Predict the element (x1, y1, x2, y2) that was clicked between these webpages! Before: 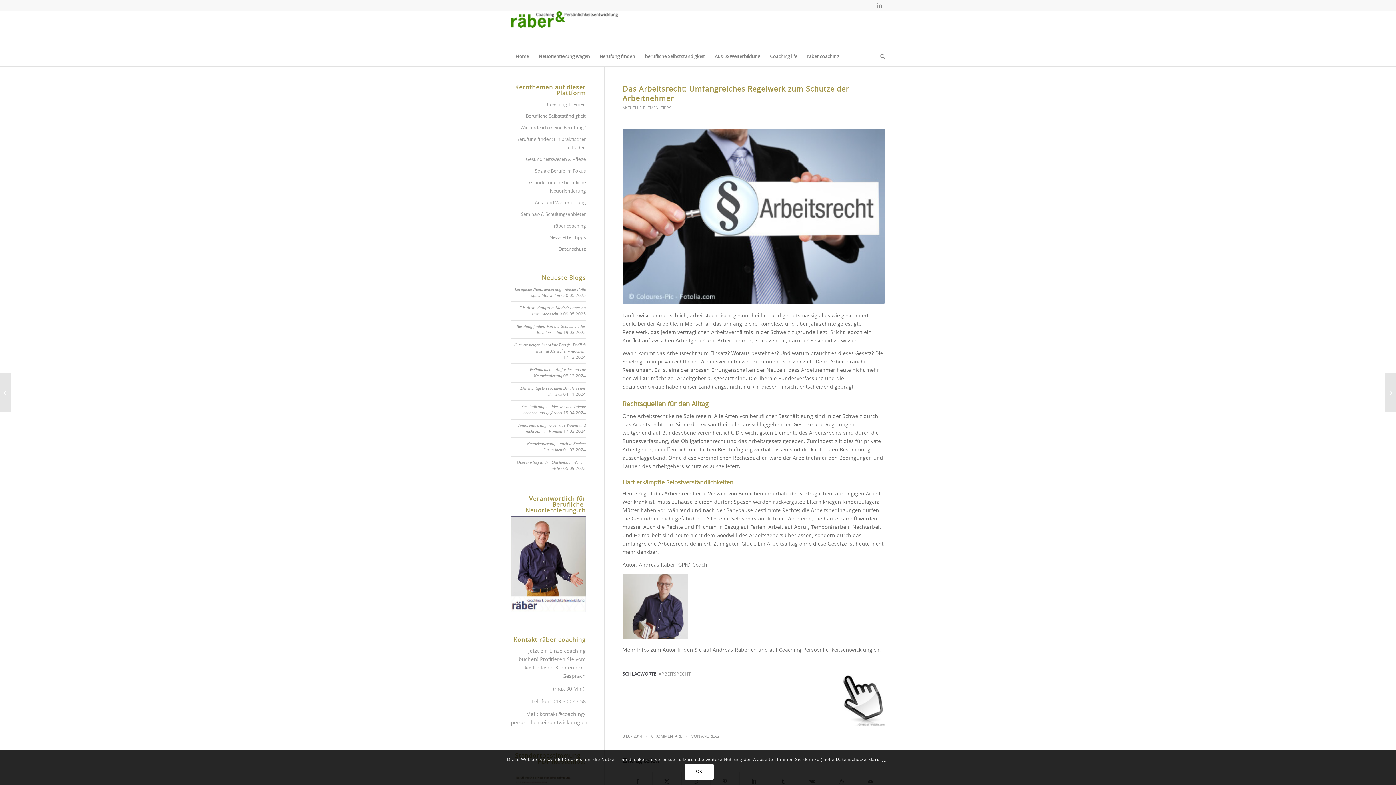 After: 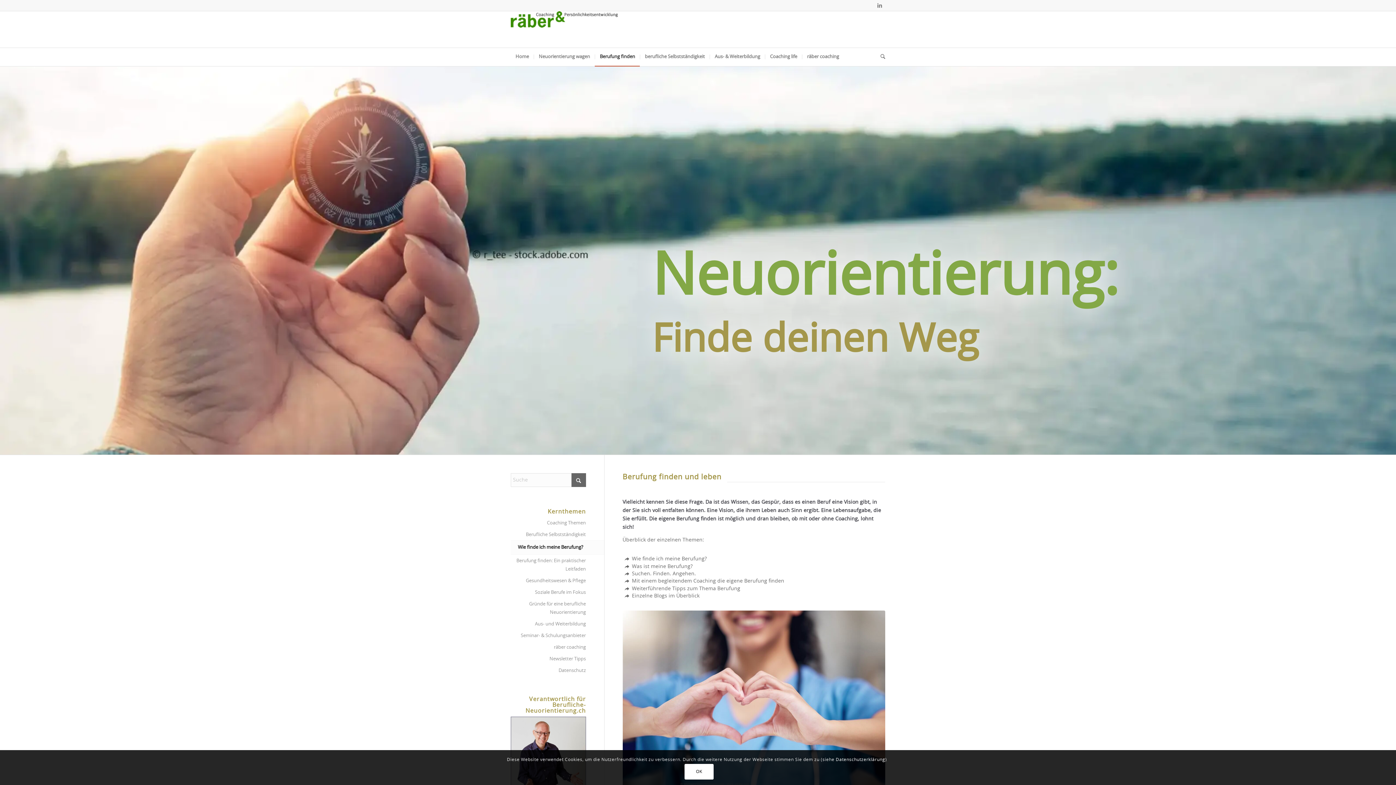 Action: bbox: (594, 48, 640, 66) label: Berufung finden